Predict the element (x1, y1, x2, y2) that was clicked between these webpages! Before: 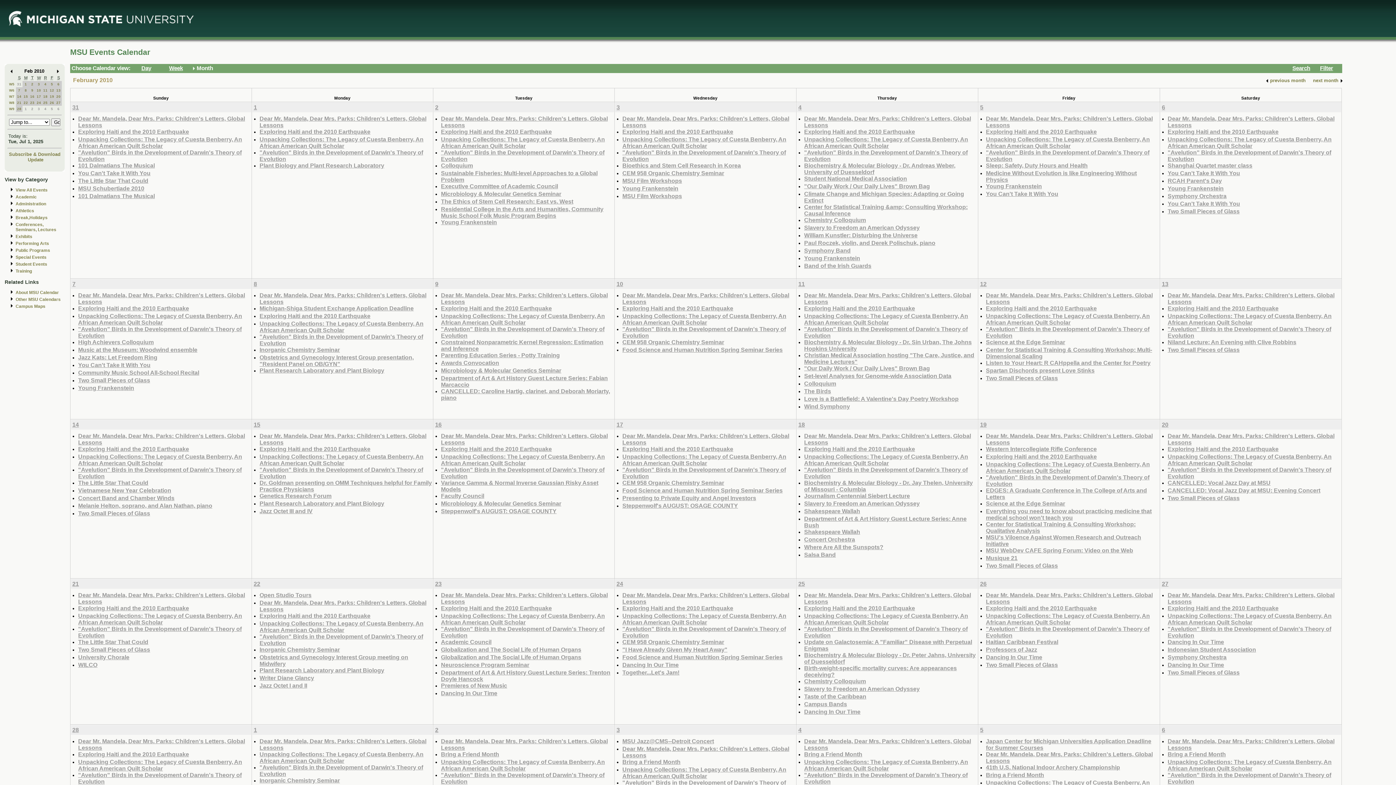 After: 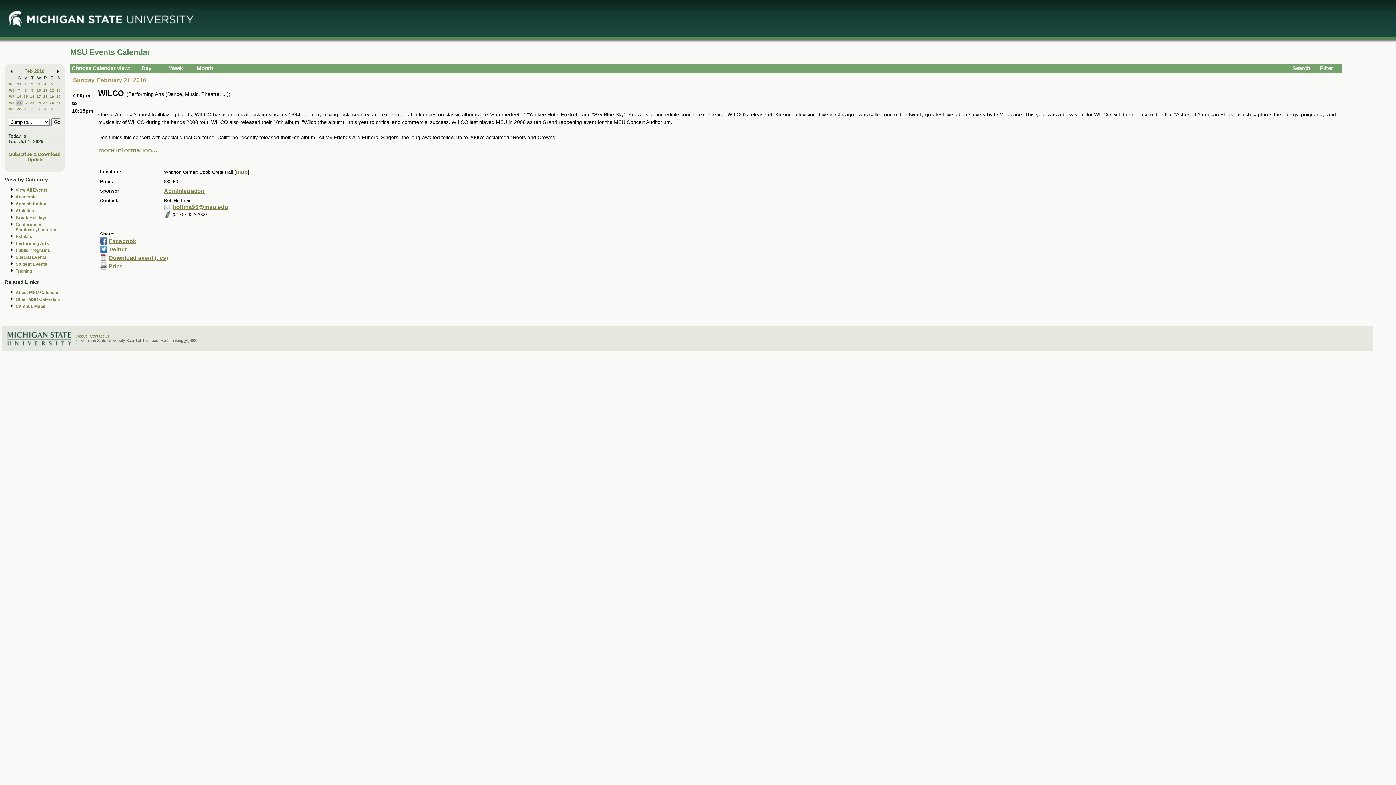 Action: label: WILCO bbox: (78, 661, 97, 668)